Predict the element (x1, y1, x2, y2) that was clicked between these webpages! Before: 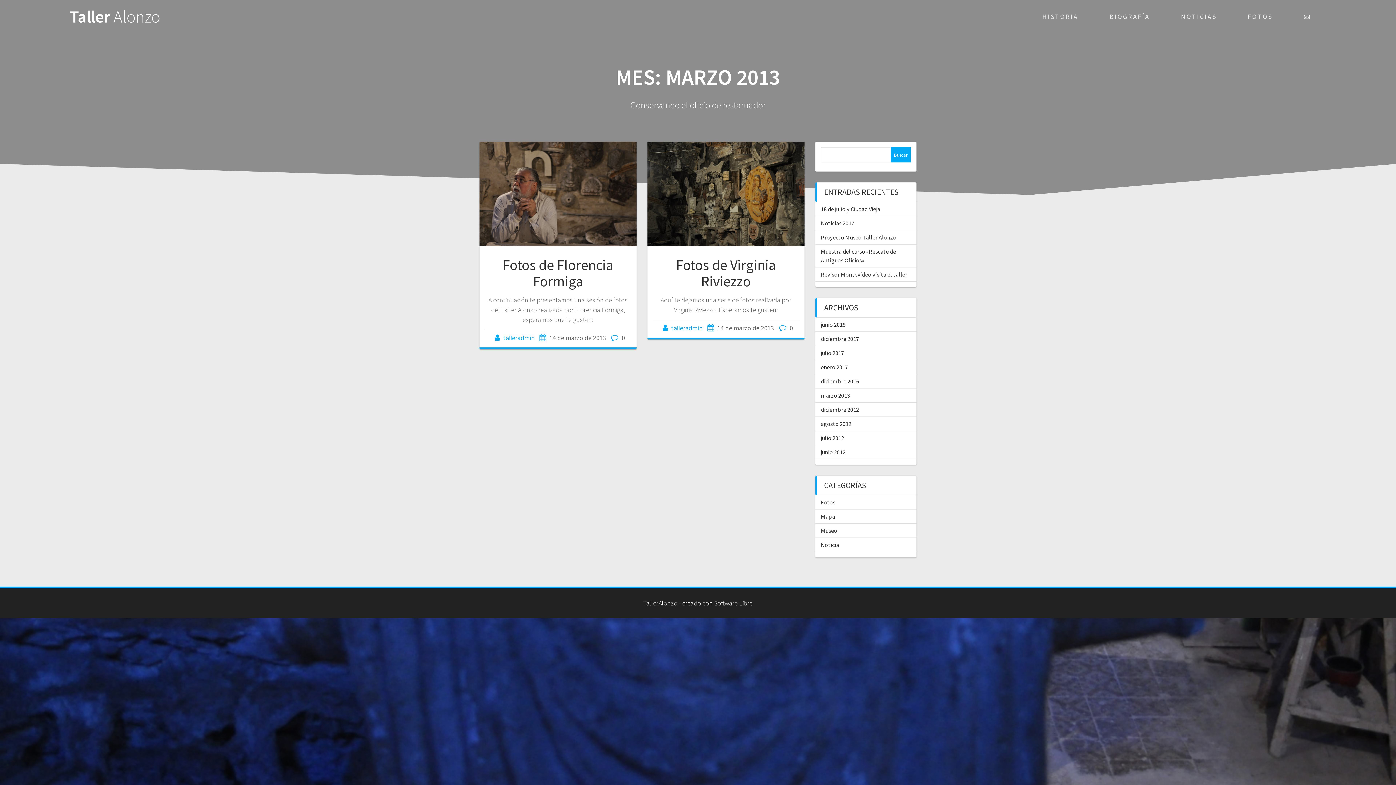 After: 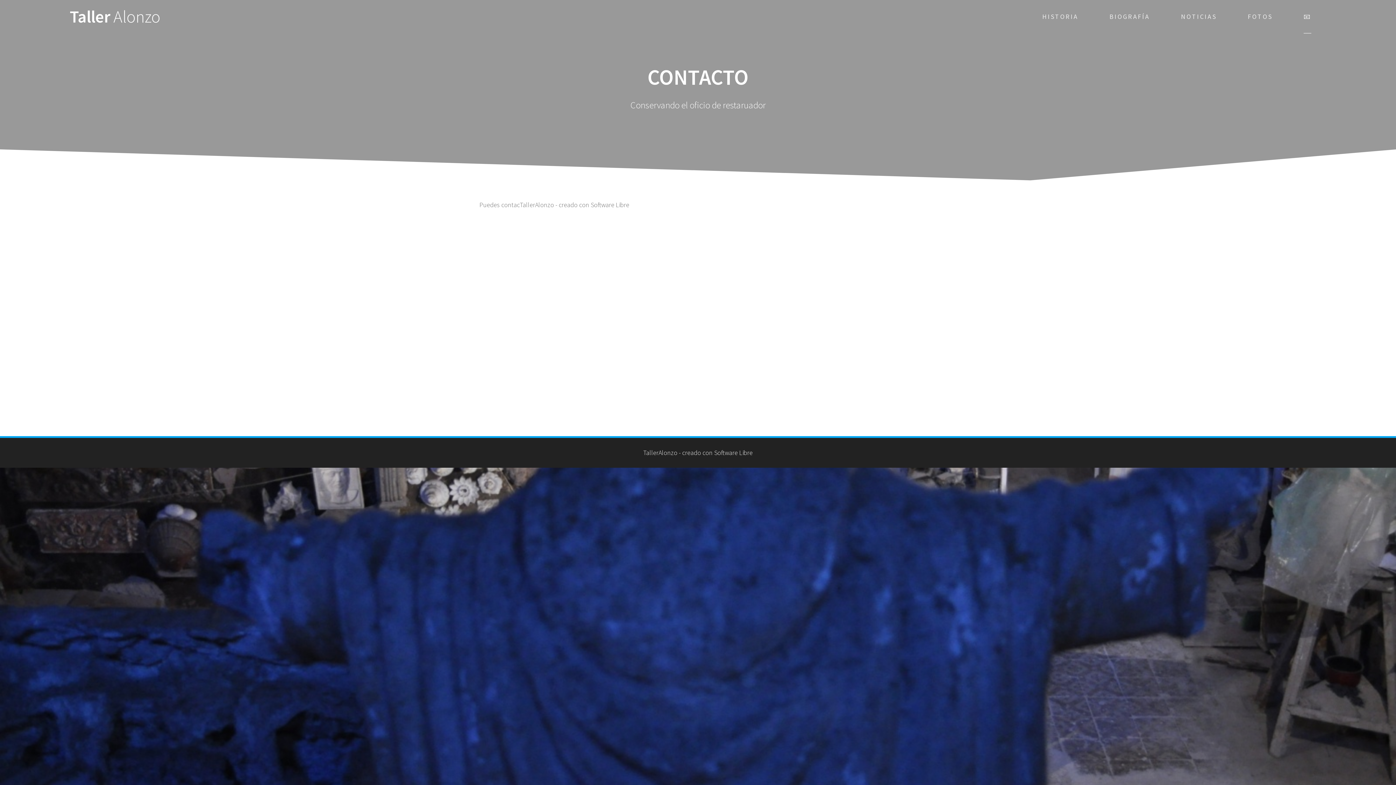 Action: label: 📧 bbox: (1304, 0, 1311, 33)